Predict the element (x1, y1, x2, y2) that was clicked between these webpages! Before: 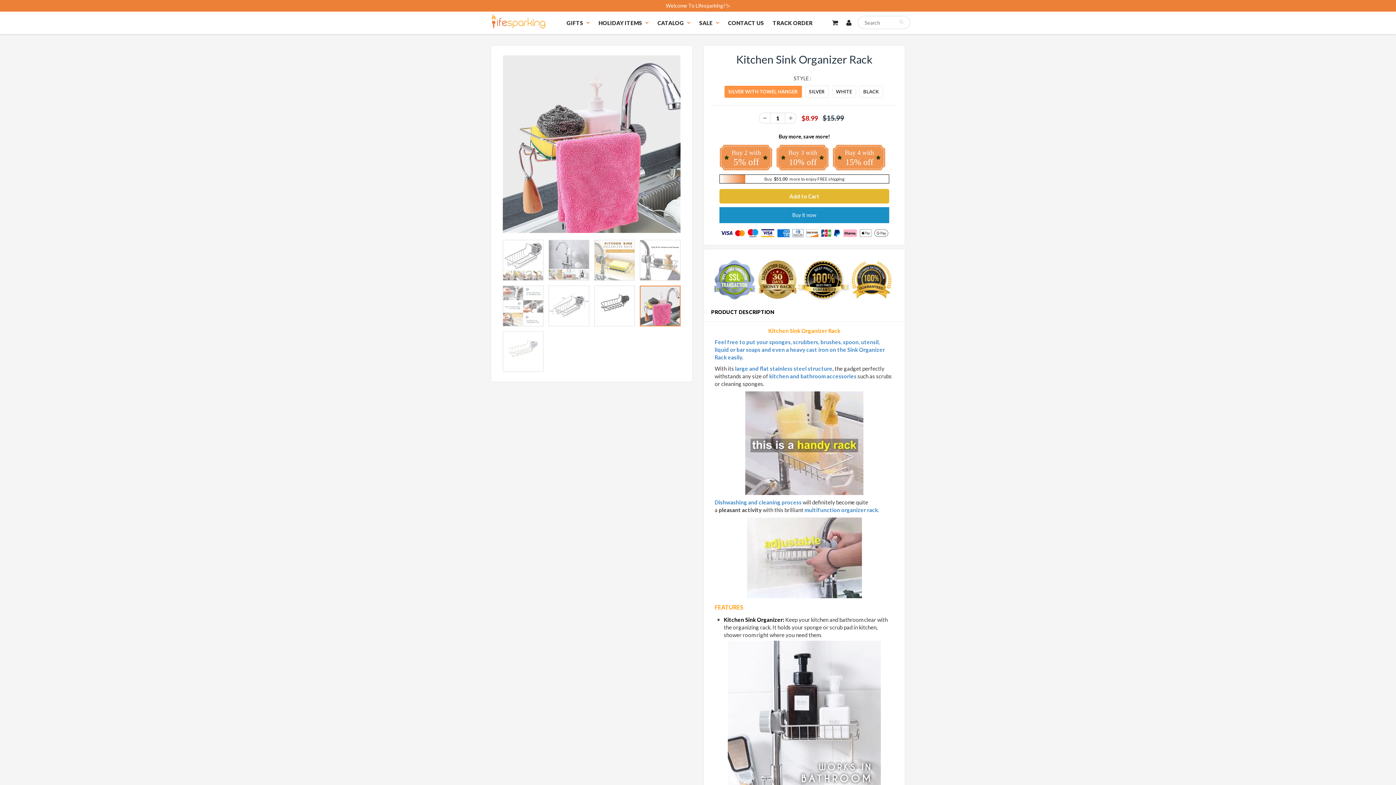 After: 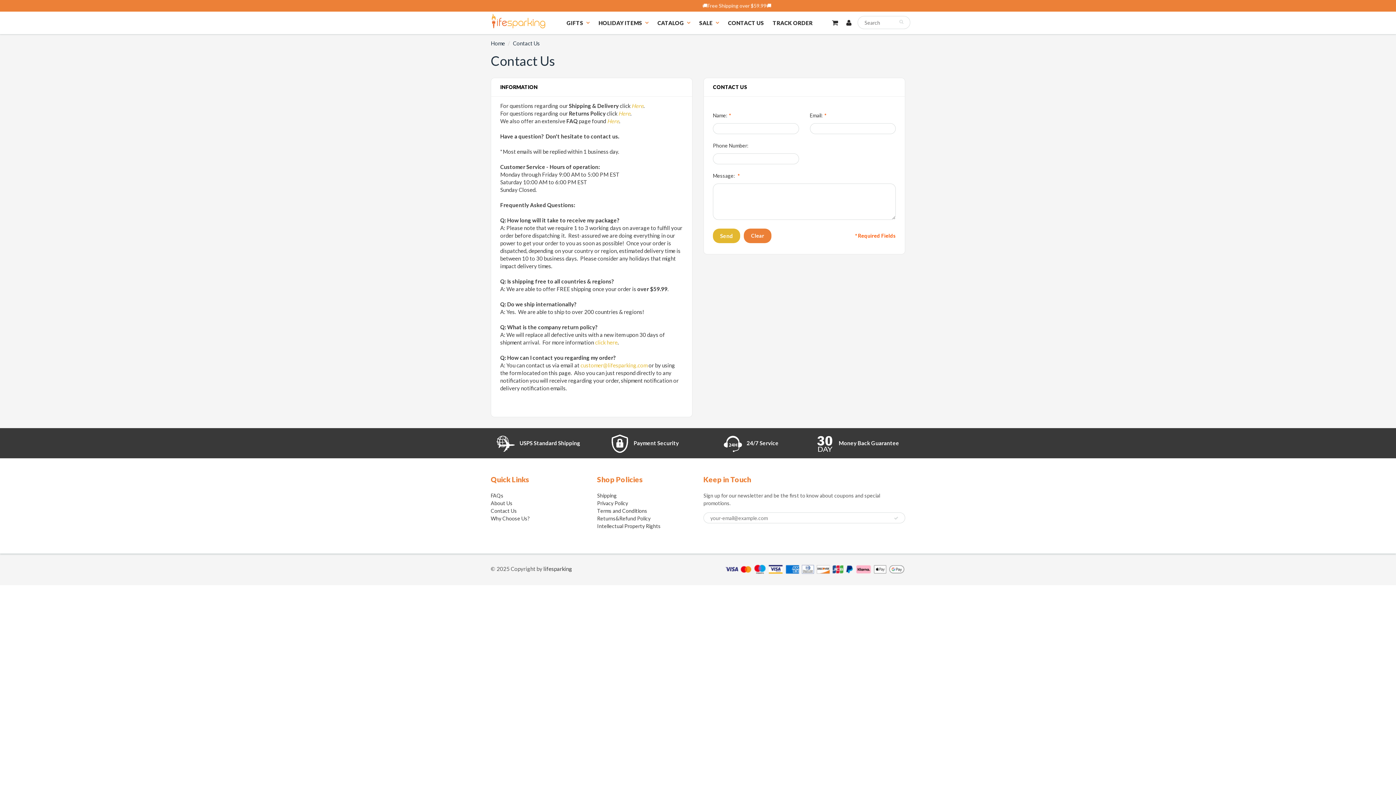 Action: label: CONTACT US bbox: (723, 12, 768, 33)